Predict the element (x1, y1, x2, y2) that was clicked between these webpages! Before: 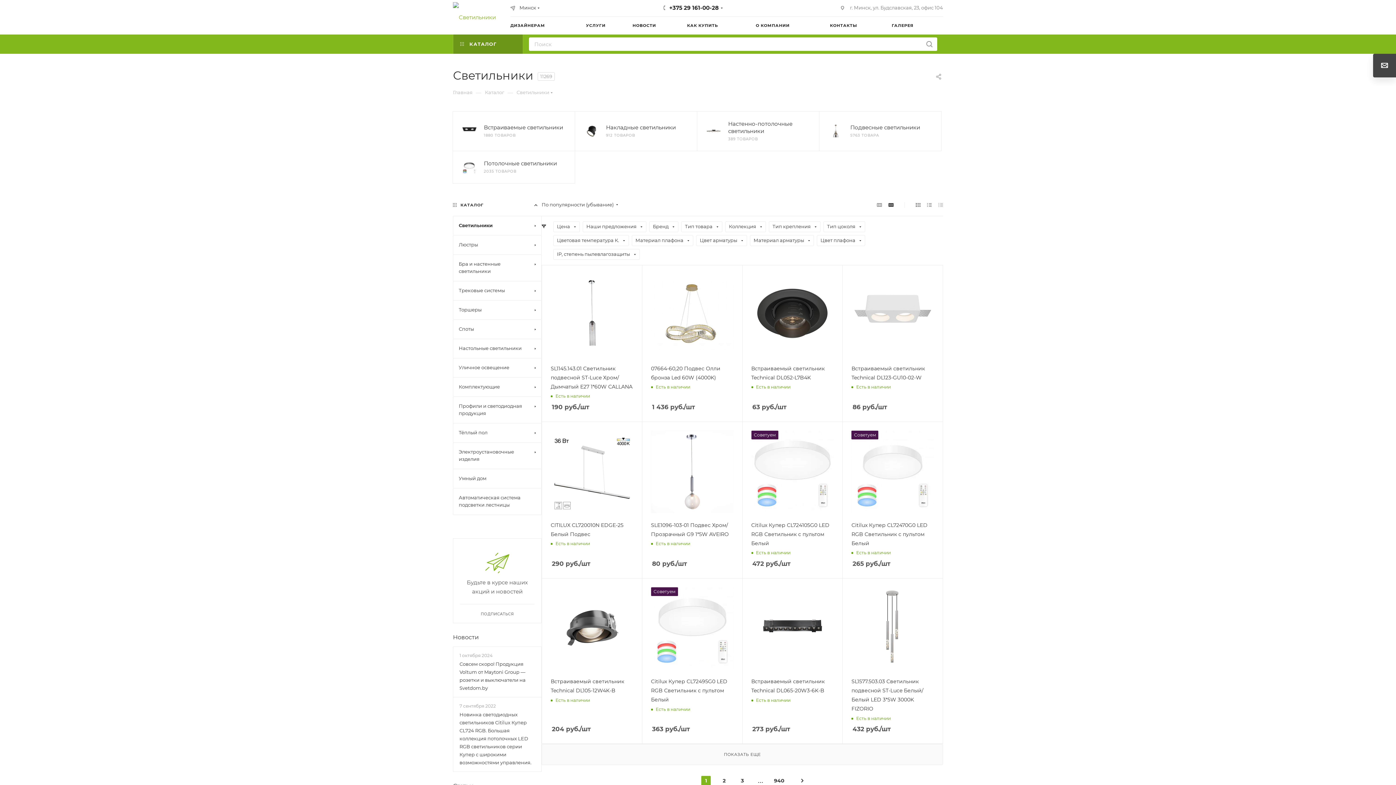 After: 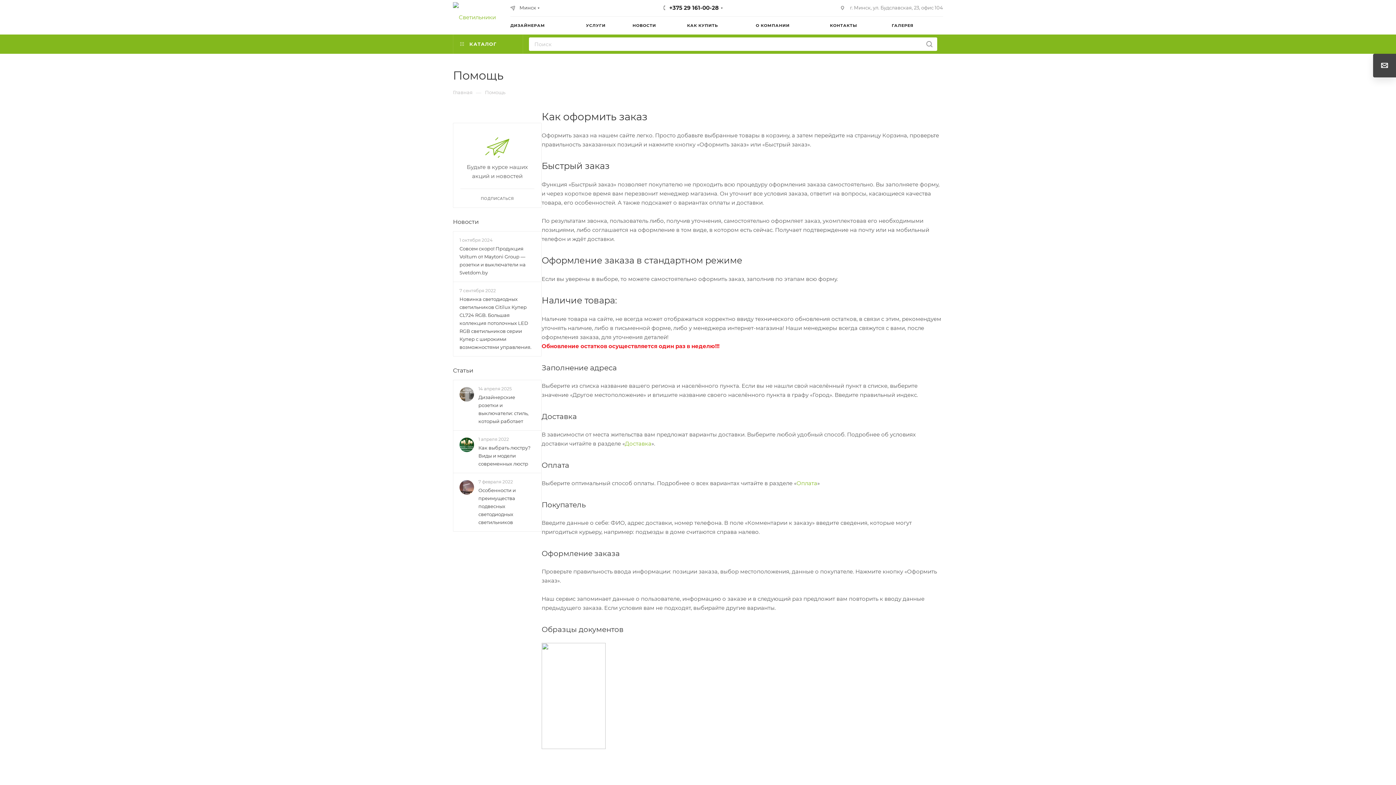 Action: label: КАК КУПИТЬ bbox: (687, 16, 756, 34)